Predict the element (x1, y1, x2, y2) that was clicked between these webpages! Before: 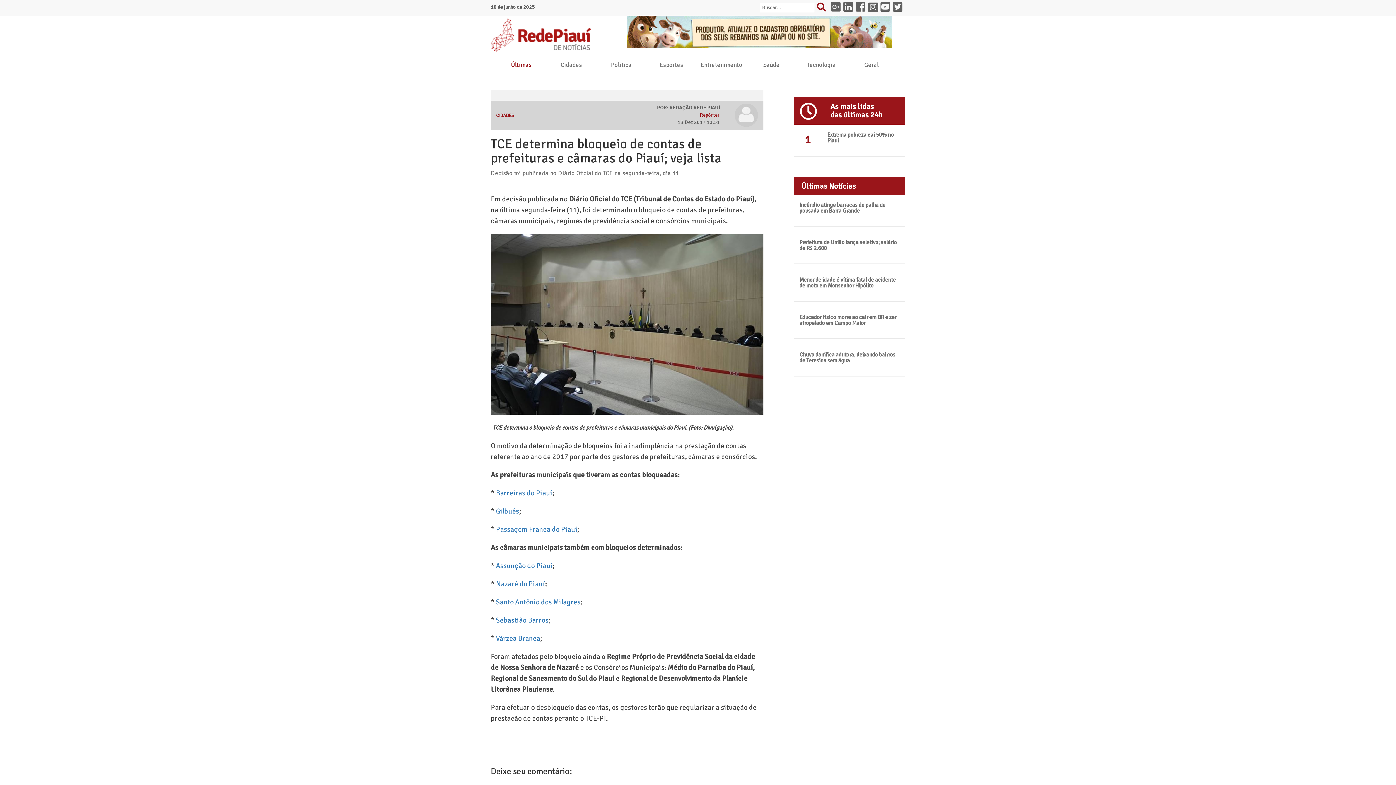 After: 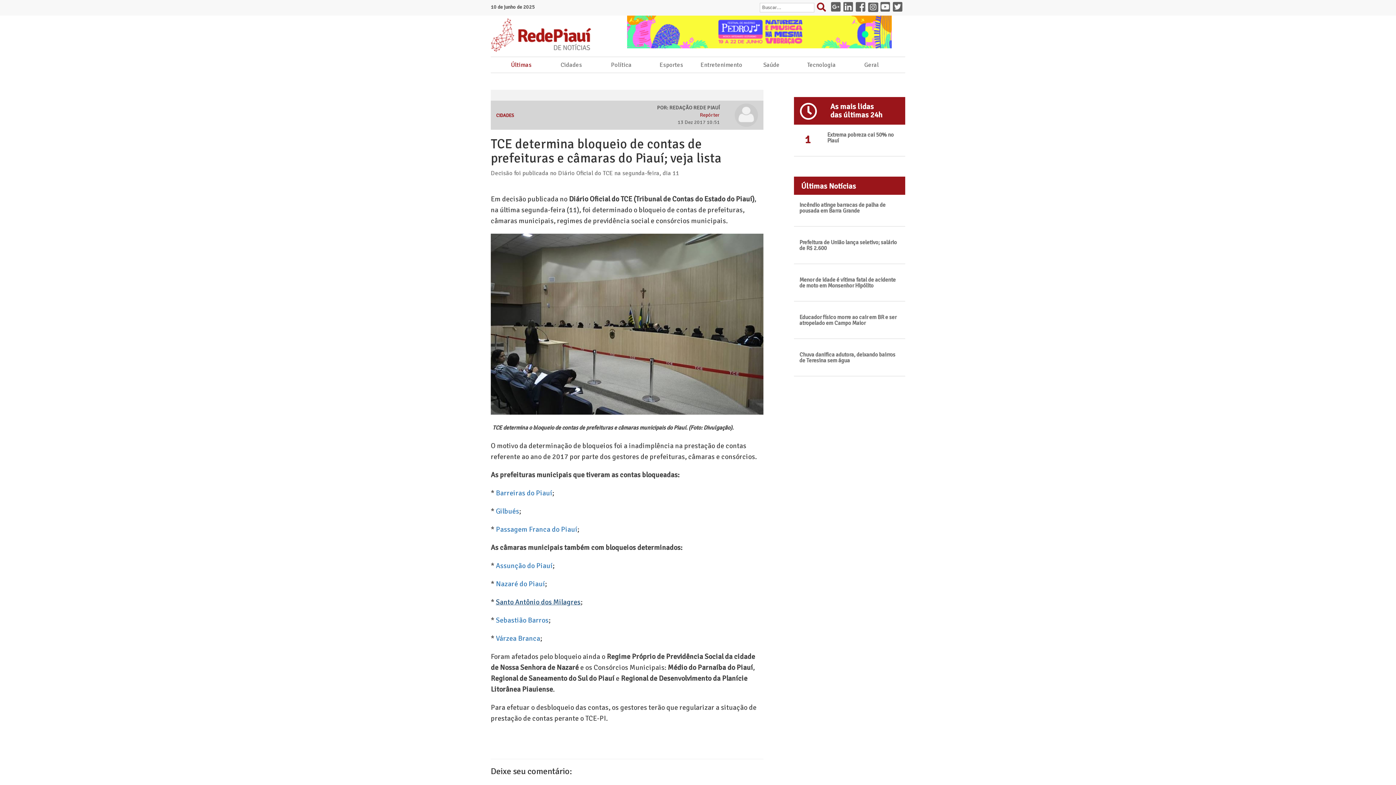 Action: bbox: (496, 598, 580, 606) label: Santo Antônio dos Milagres